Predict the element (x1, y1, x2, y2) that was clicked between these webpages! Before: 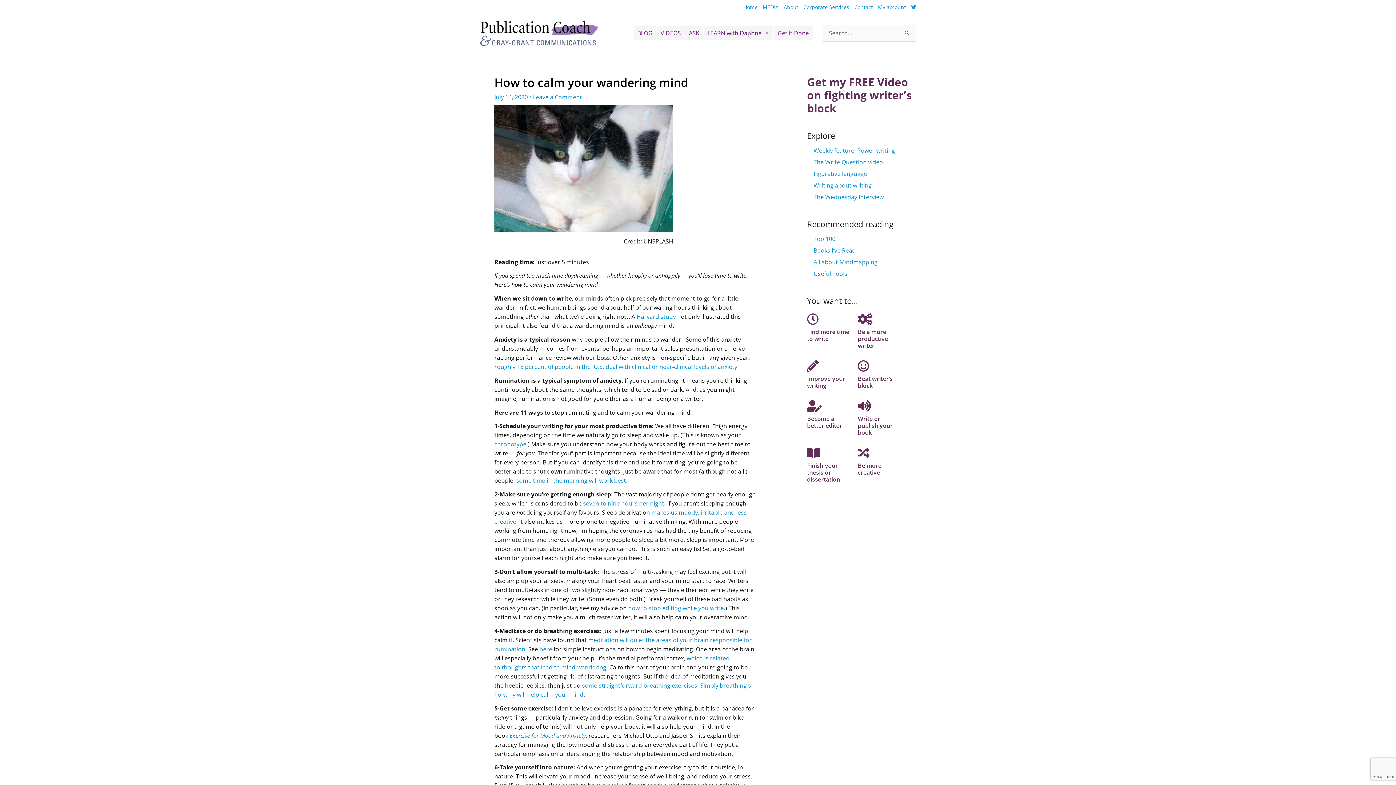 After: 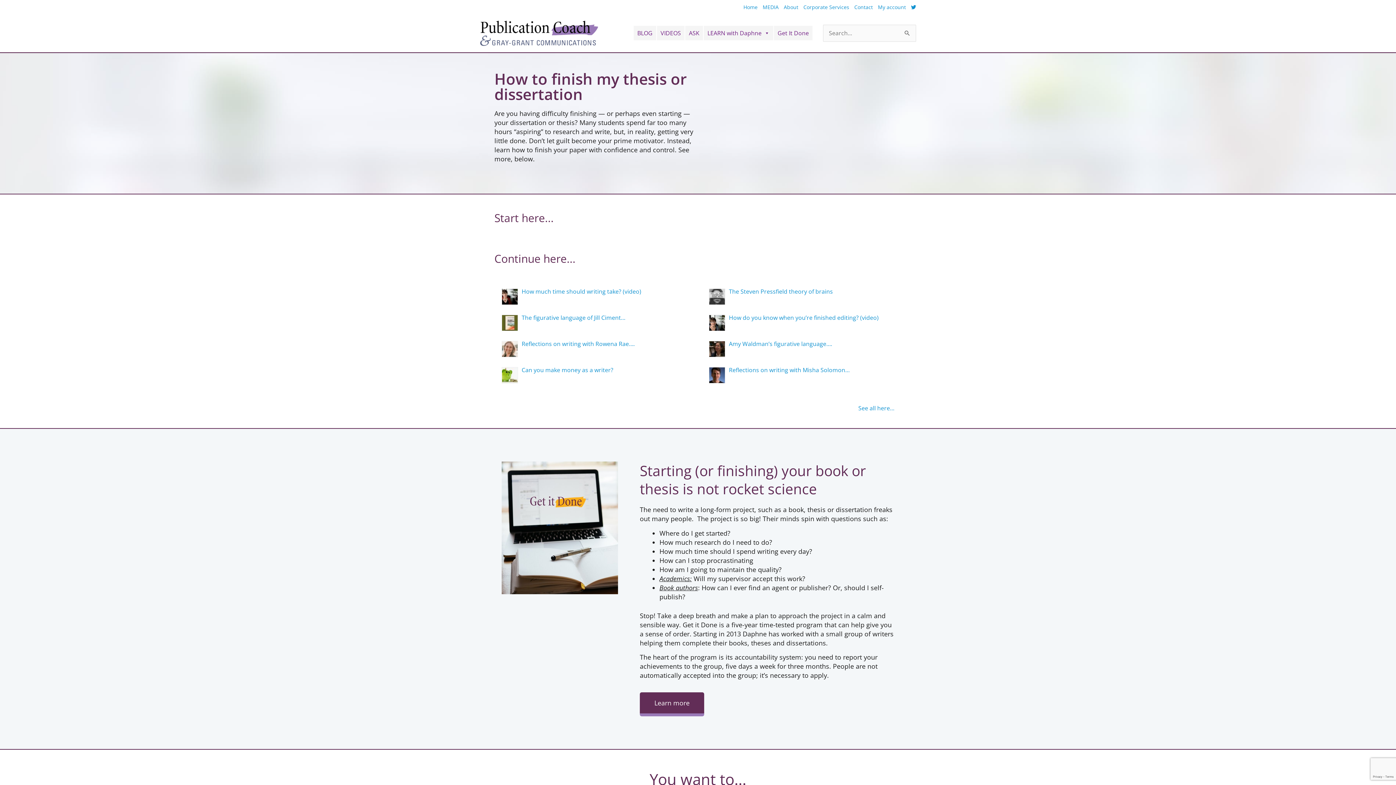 Action: bbox: (807, 451, 840, 483) label: 
Finish your thesis or dissertation